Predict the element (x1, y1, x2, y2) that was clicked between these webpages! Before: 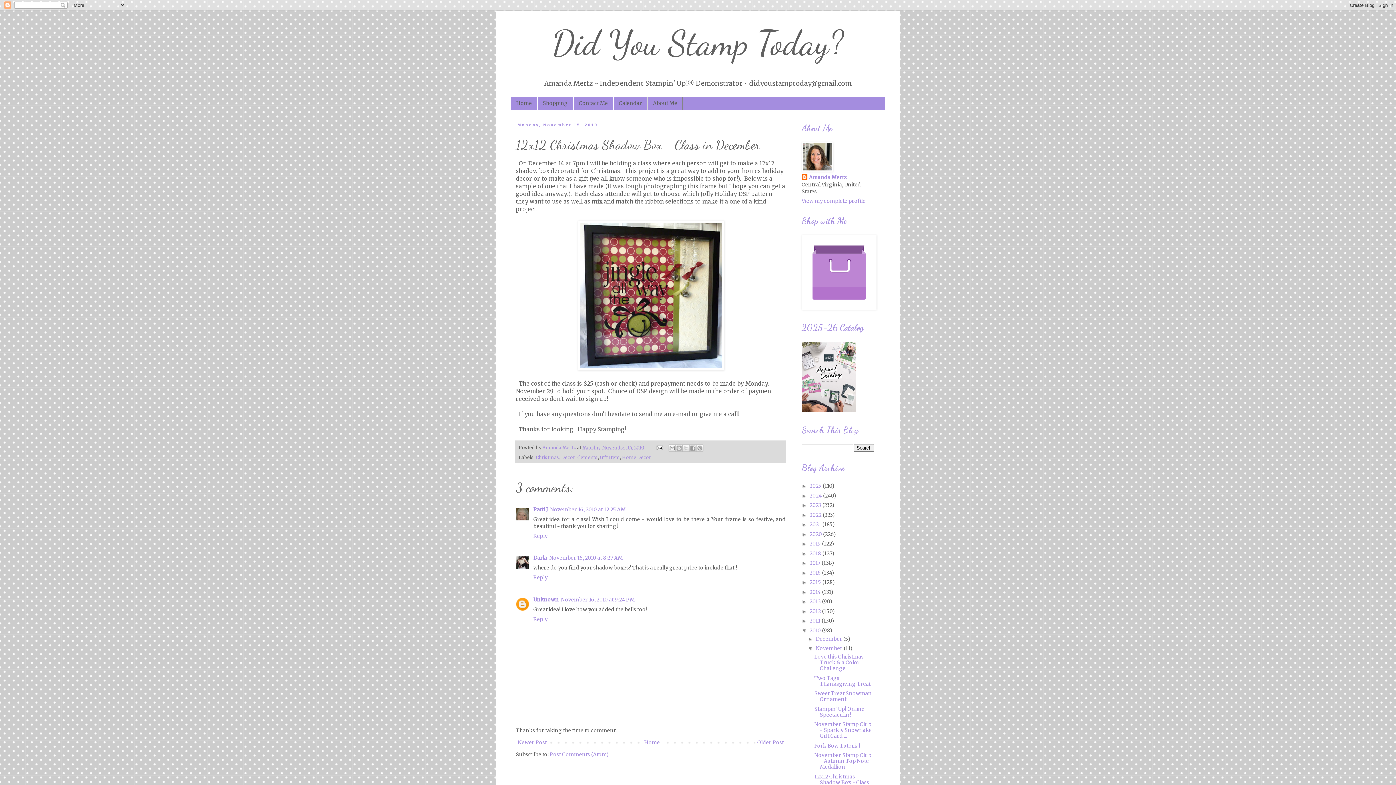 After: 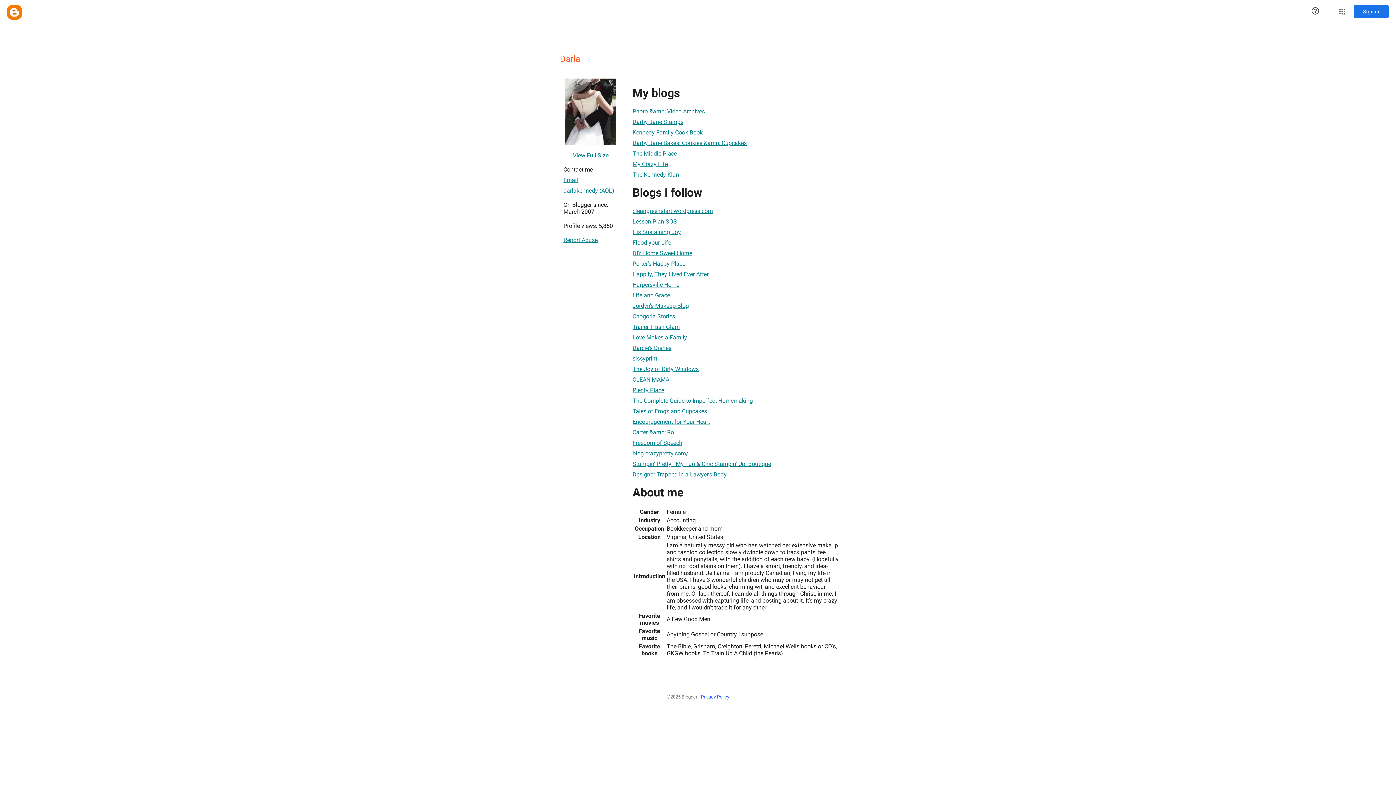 Action: bbox: (533, 555, 547, 561) label: Darla